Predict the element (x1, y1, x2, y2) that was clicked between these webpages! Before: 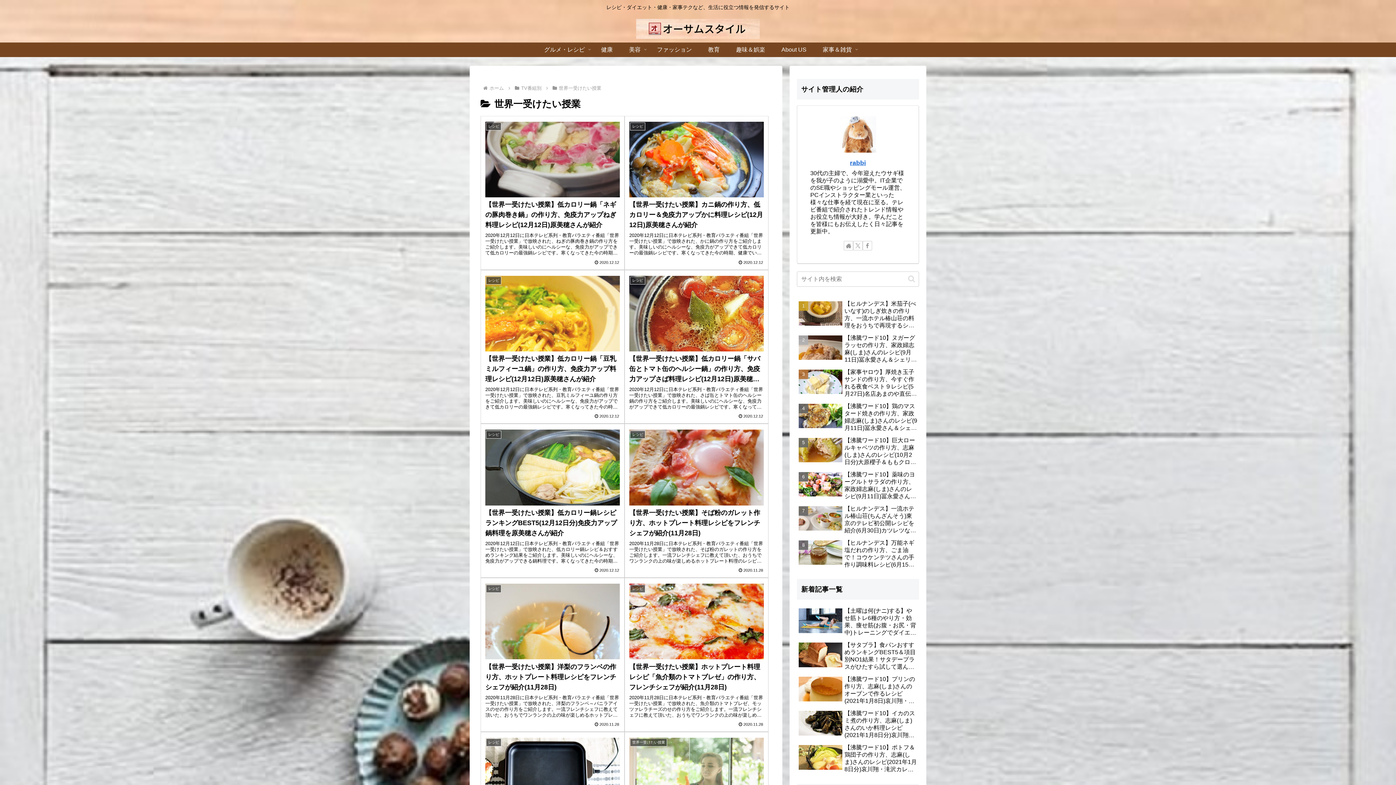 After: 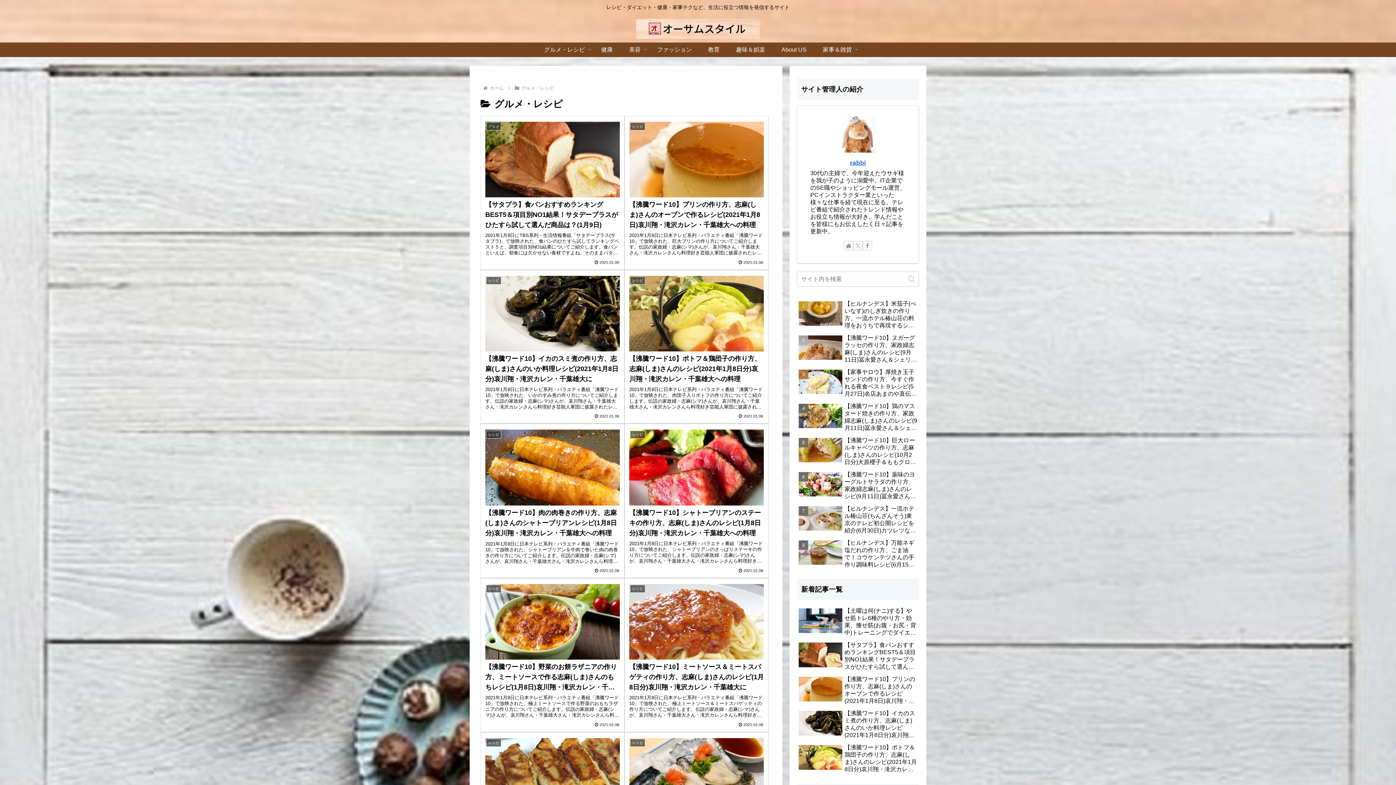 Action: label: グルメ・レシピ bbox: (536, 42, 593, 57)